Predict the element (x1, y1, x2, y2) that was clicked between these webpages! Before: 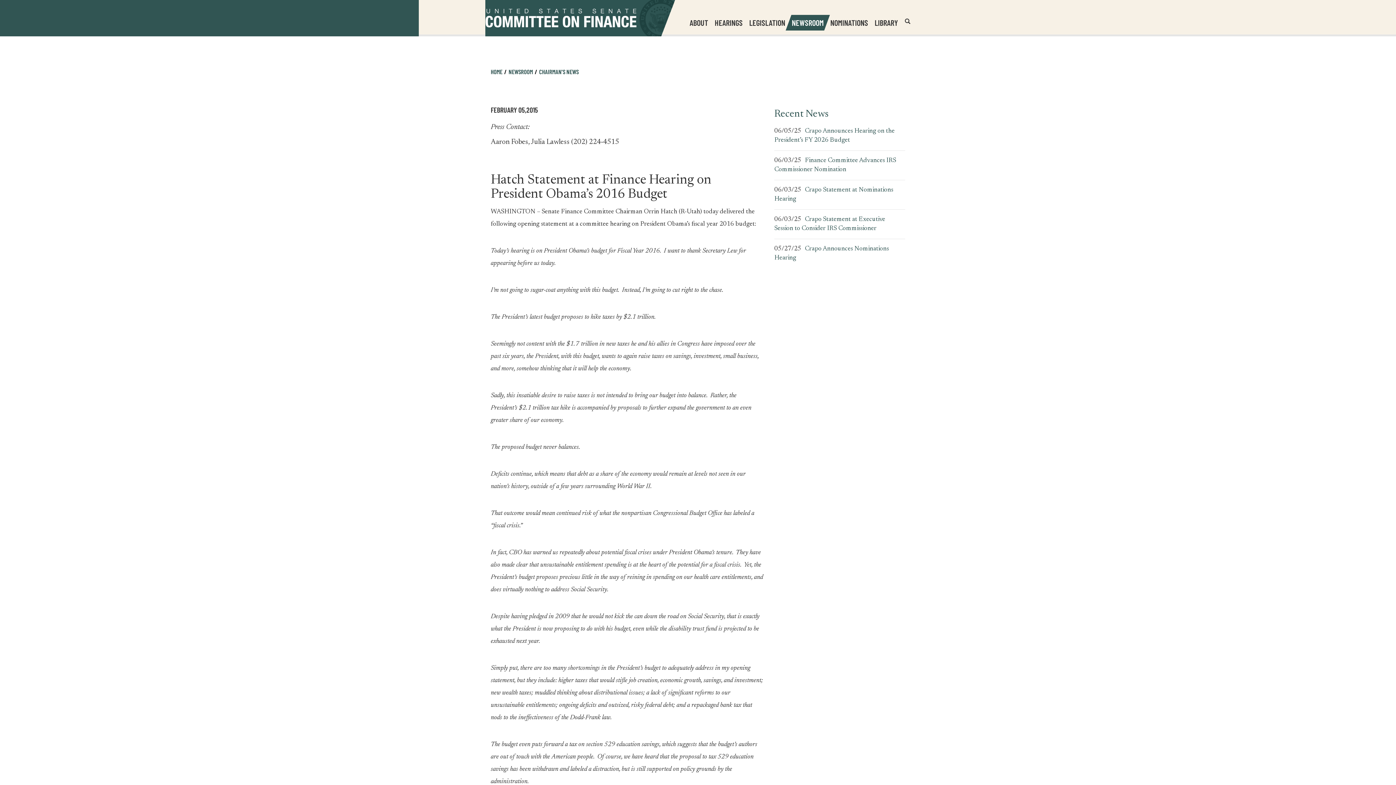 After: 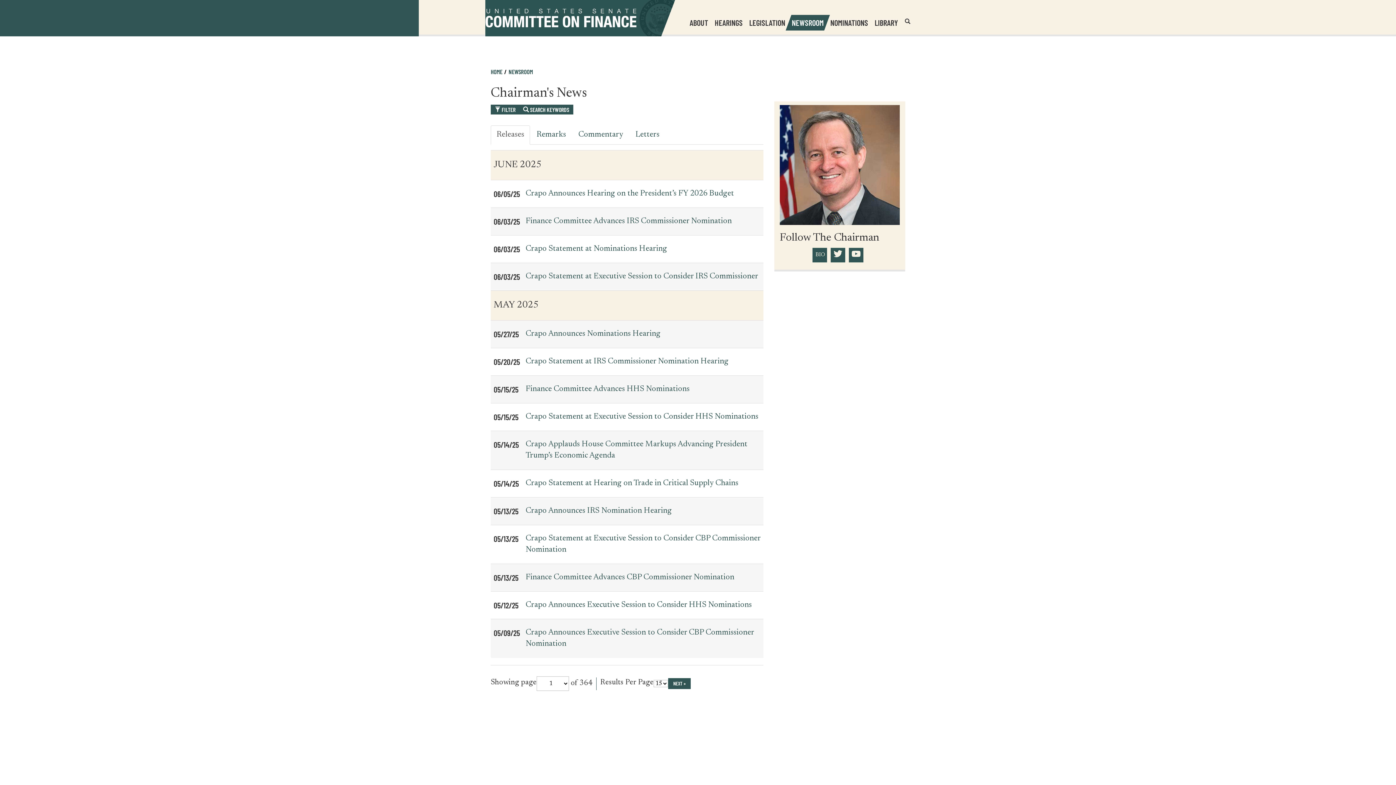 Action: bbox: (539, 68, 578, 75) label: CHAIRMAN'S NEWS